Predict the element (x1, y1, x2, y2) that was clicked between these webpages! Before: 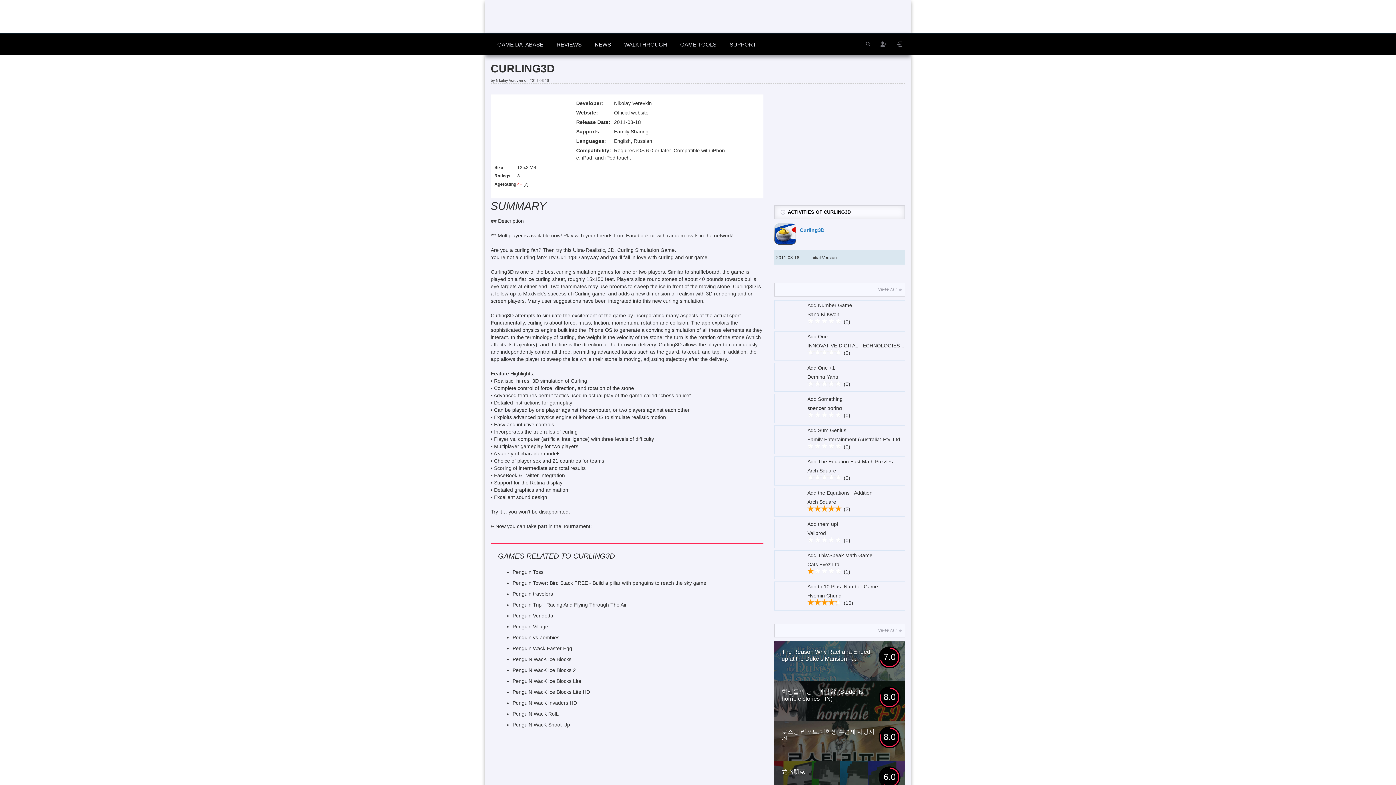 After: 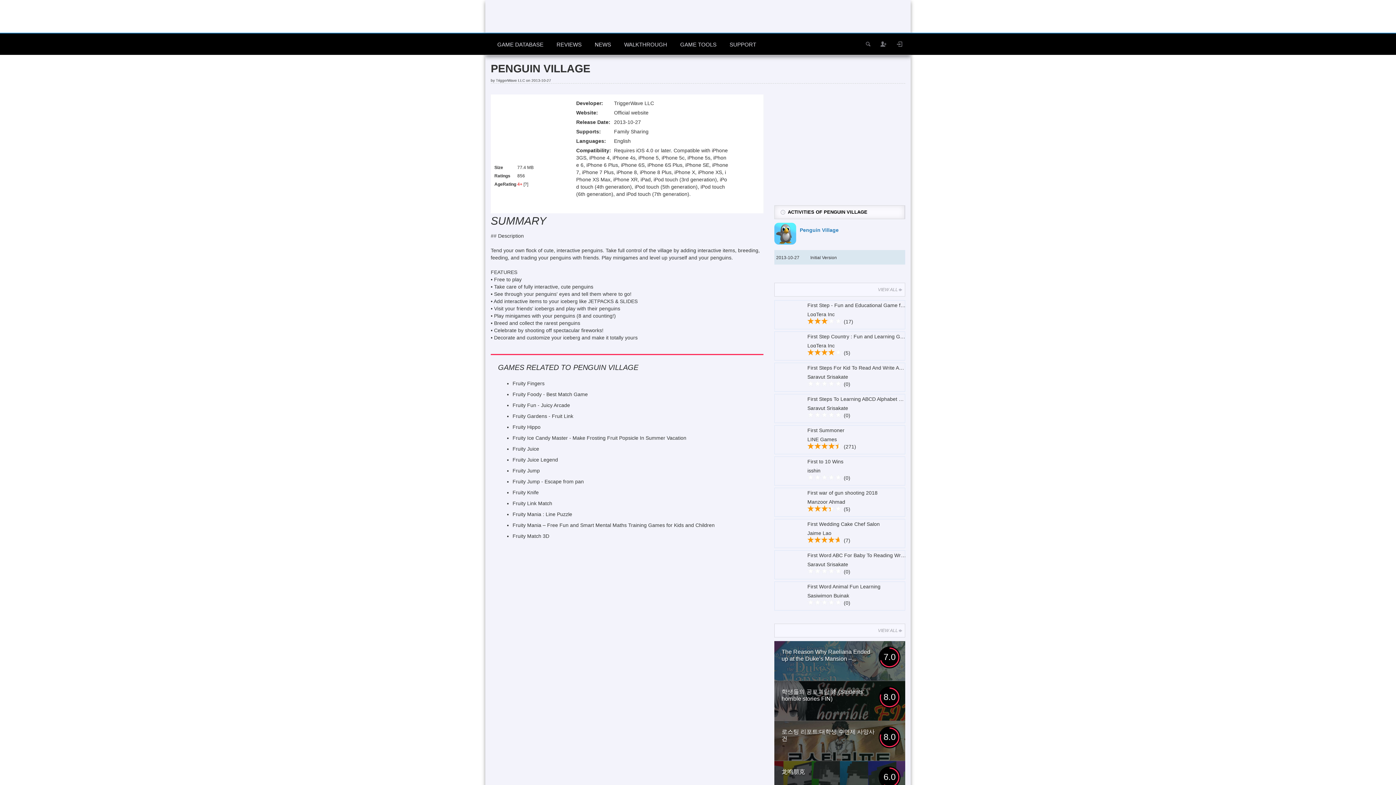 Action: label: Penguin Village bbox: (512, 624, 548, 629)